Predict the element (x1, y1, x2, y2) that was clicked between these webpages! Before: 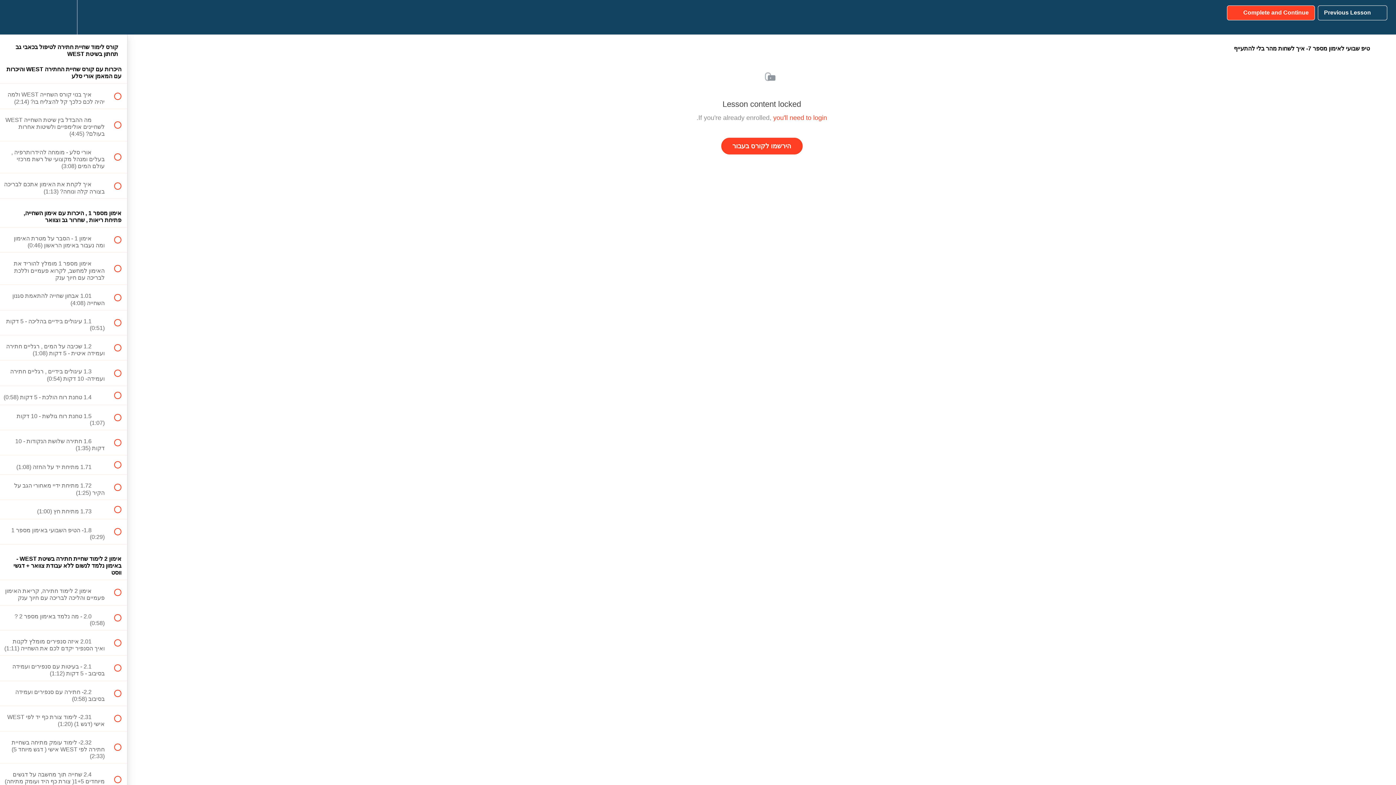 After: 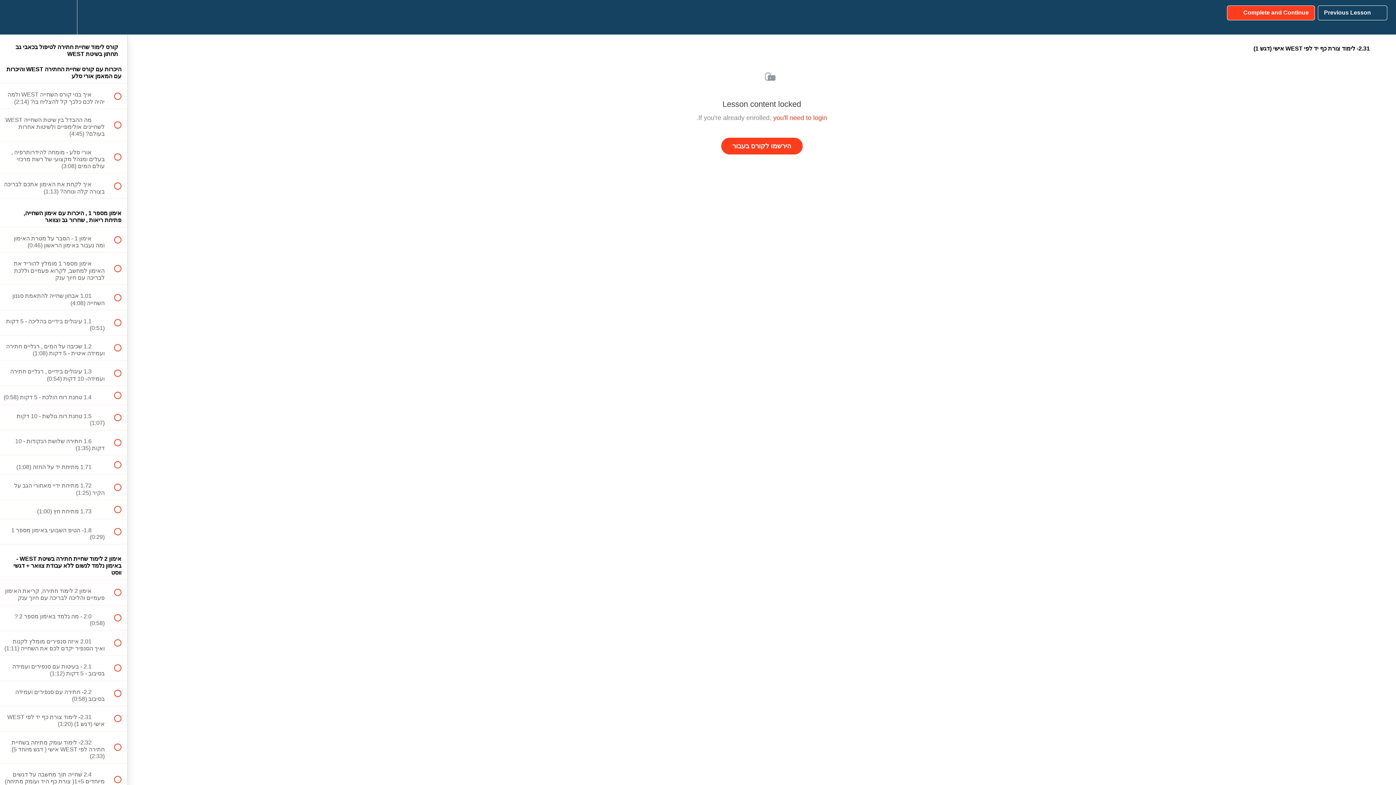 Action: bbox: (0, 706, 127, 731) label:  
 2.31- לימוד צורת כף יד לפי WEST אישי (דגש 1) (1:20)